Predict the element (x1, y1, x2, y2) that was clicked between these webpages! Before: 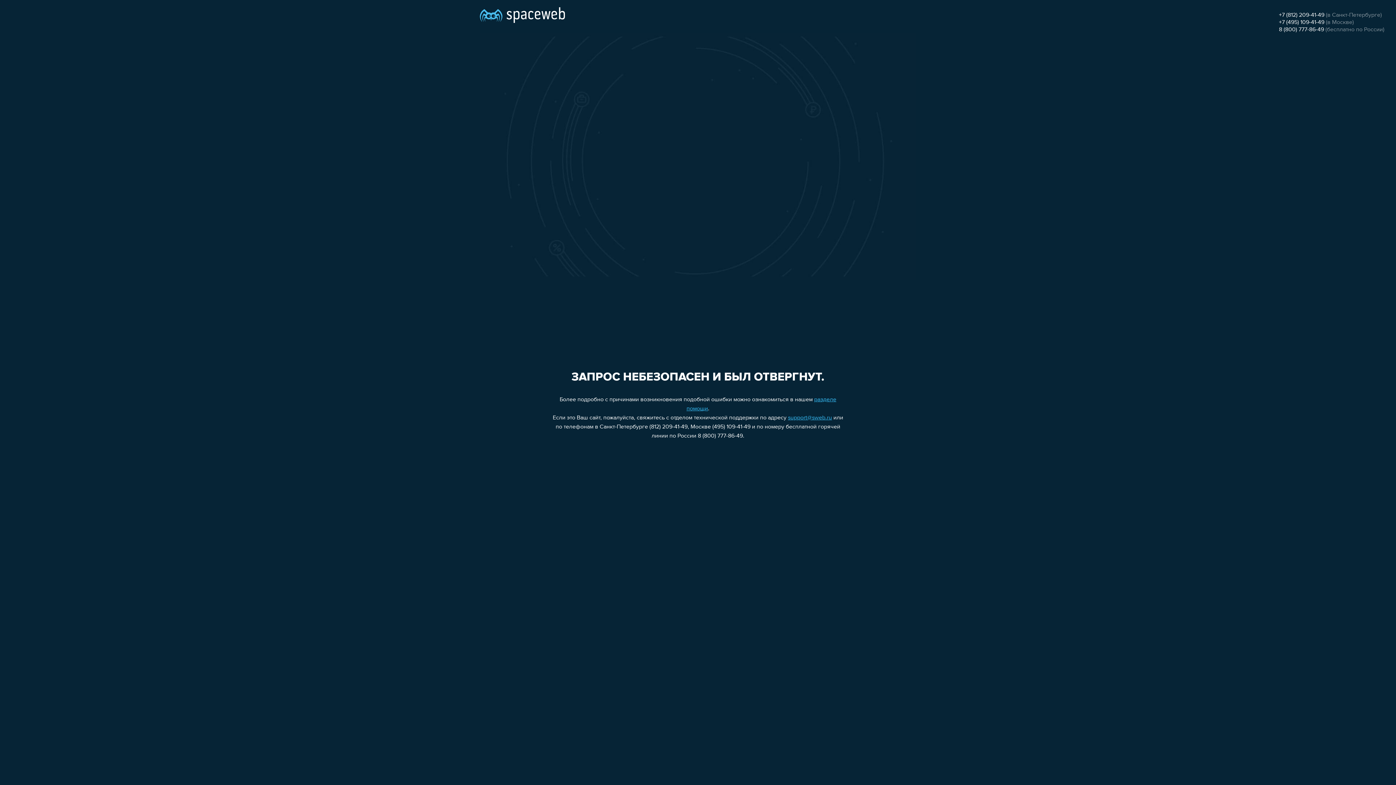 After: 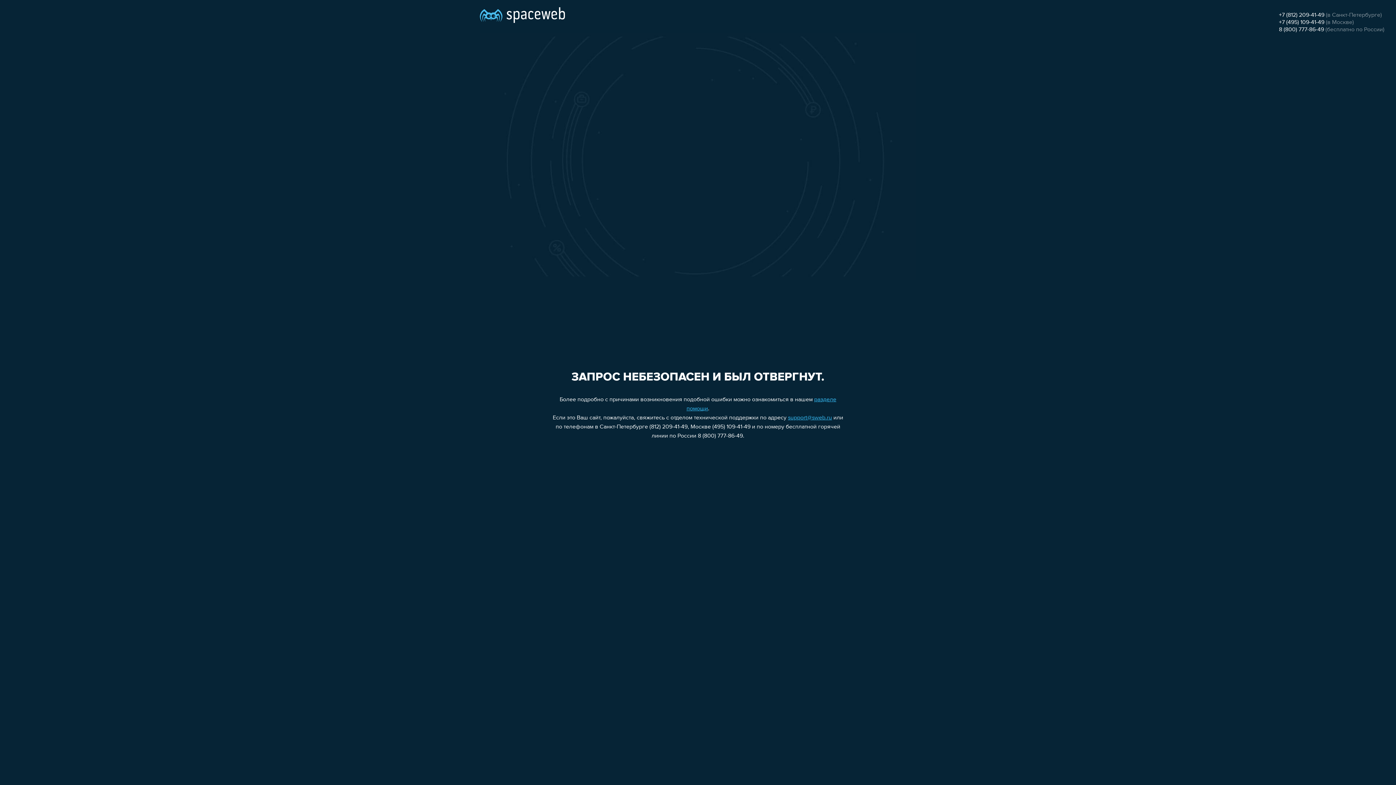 Action: label: +7 (812) 209-41-49 bbox: (1279, 12, 1324, 18)